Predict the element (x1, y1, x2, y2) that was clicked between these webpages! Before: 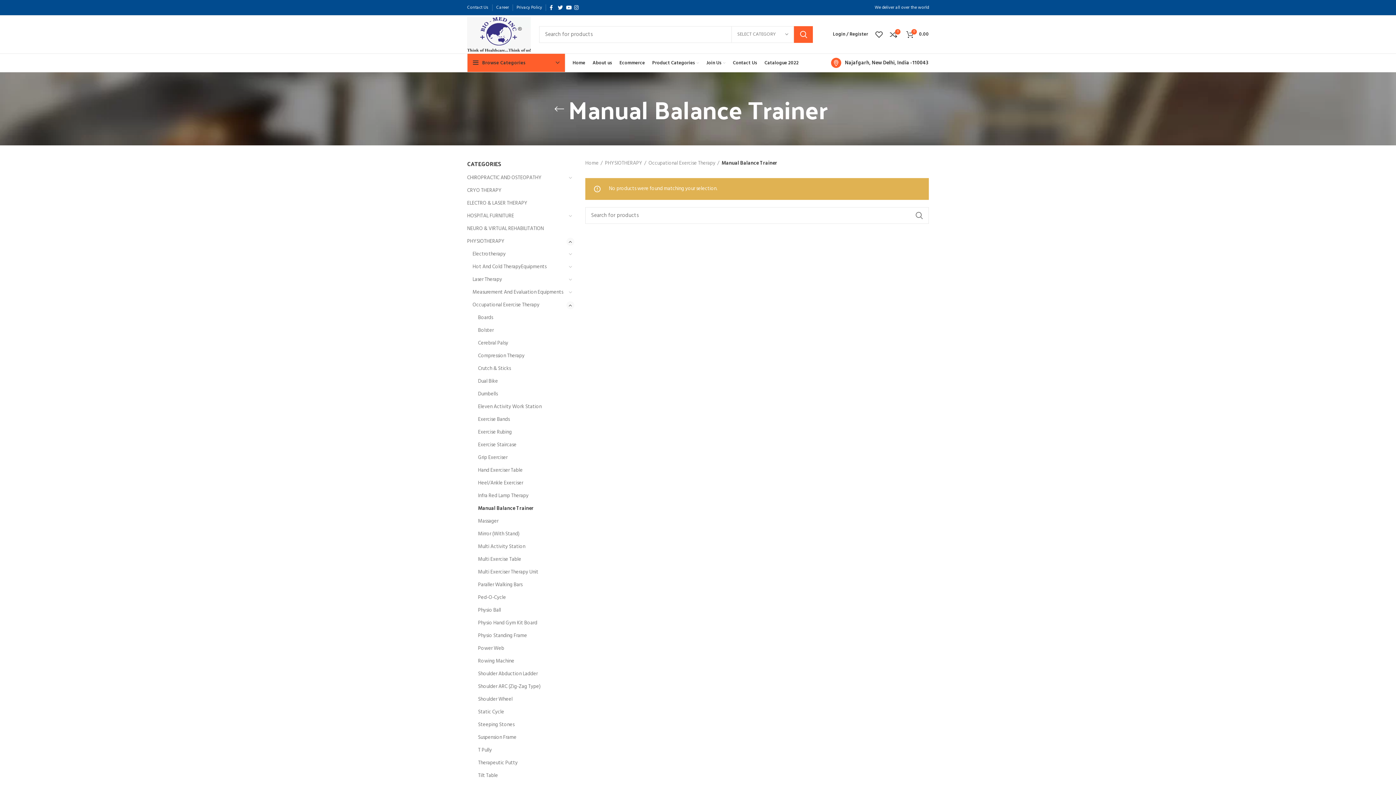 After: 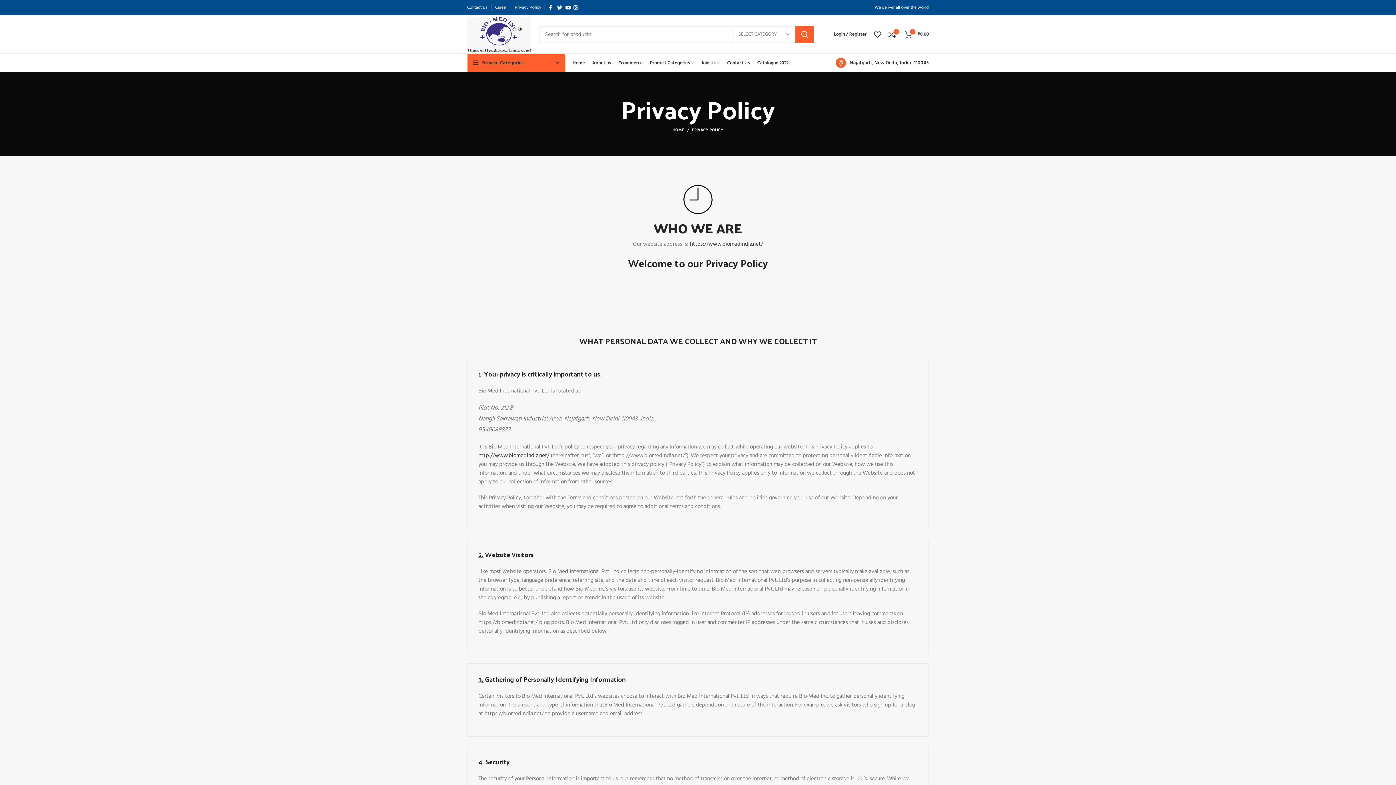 Action: label: Privacy Policy bbox: (513, 0, 545, 14)